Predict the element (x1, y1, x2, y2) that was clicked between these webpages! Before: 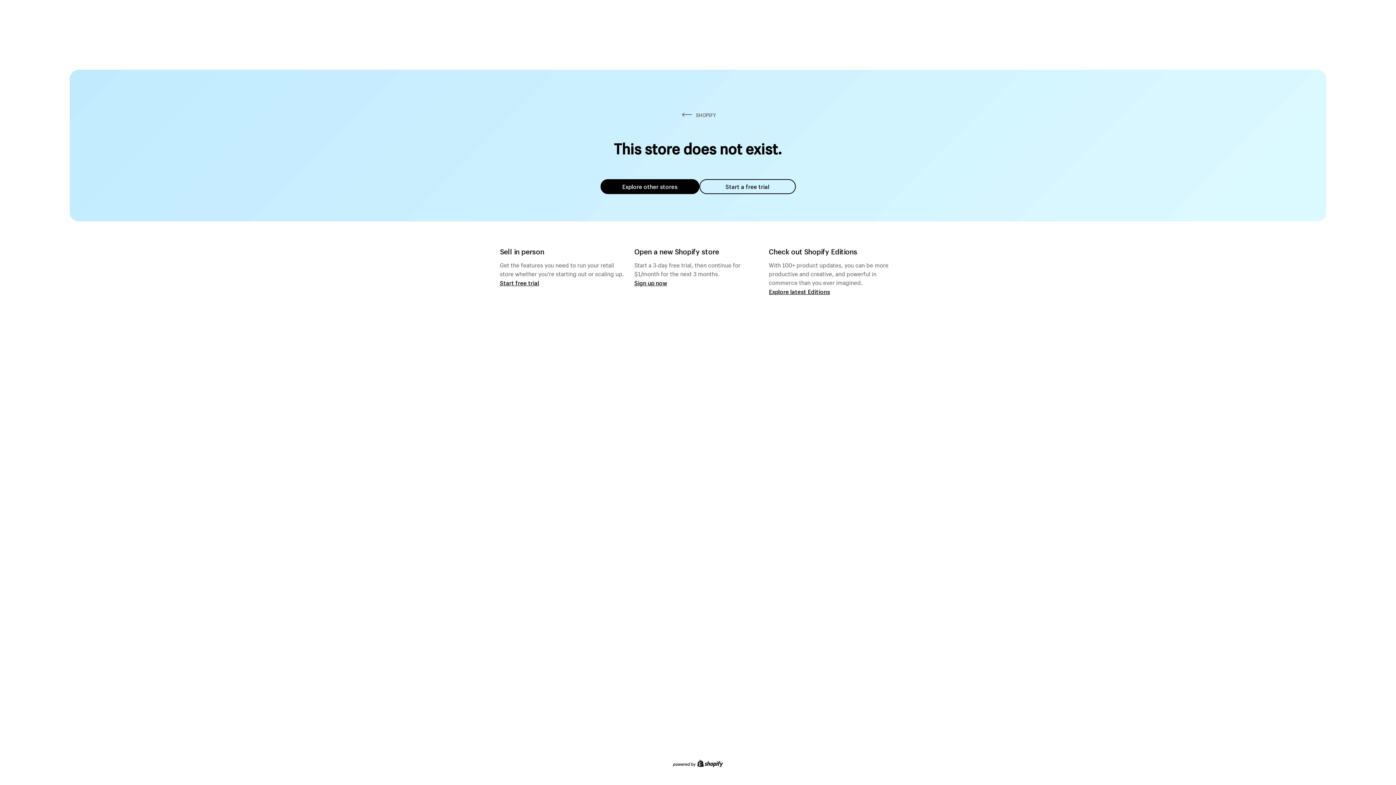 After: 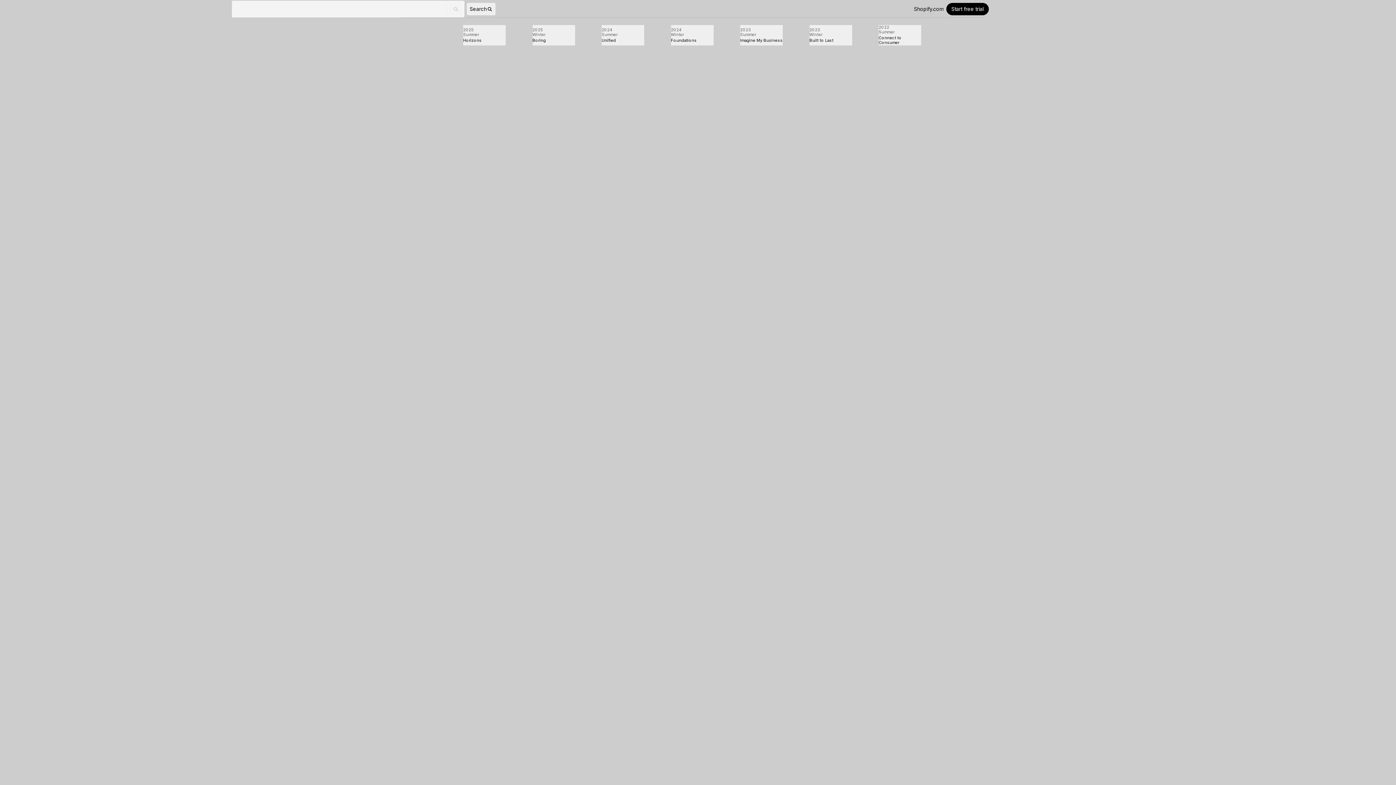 Action: label: Explore latest Editions bbox: (769, 287, 830, 295)